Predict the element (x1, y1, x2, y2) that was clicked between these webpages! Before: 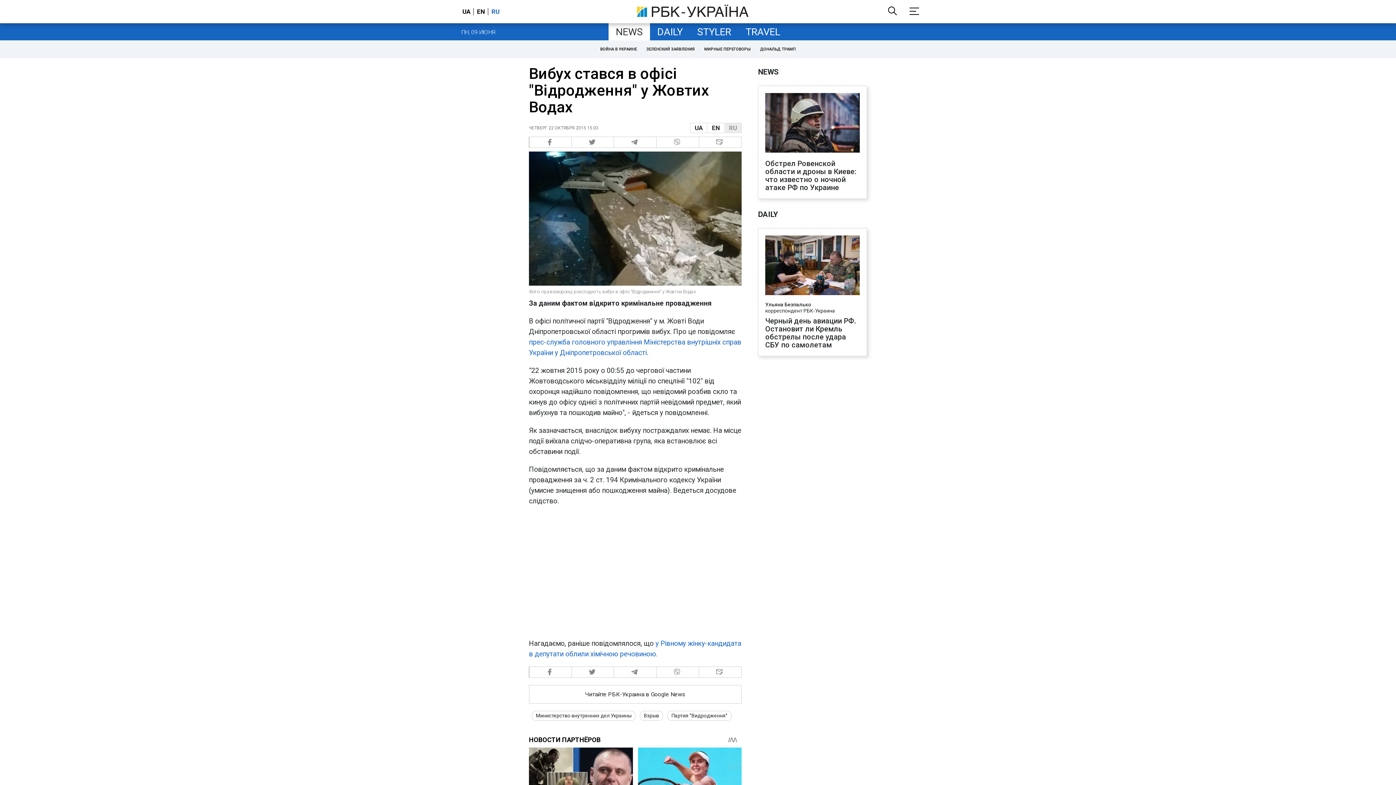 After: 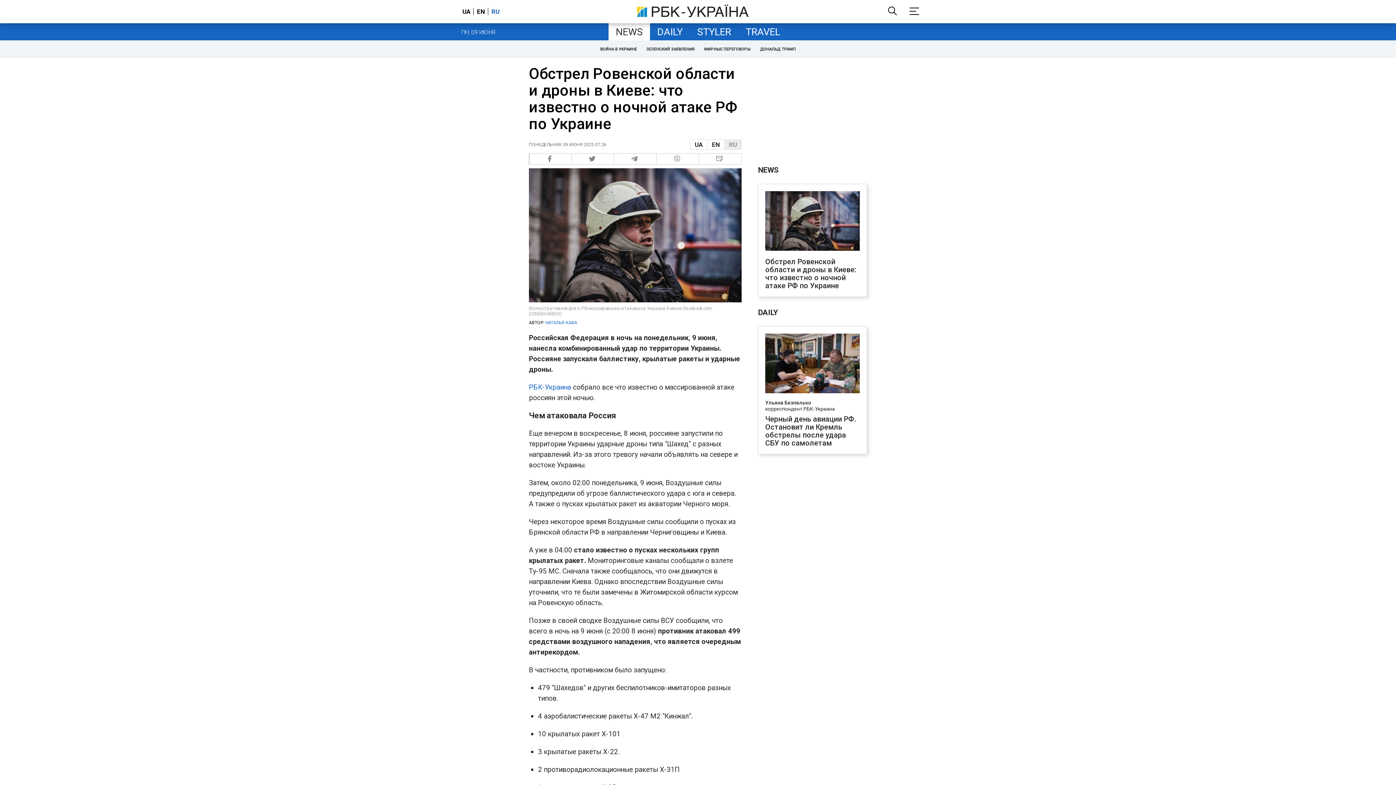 Action: bbox: (765, 93, 860, 154)